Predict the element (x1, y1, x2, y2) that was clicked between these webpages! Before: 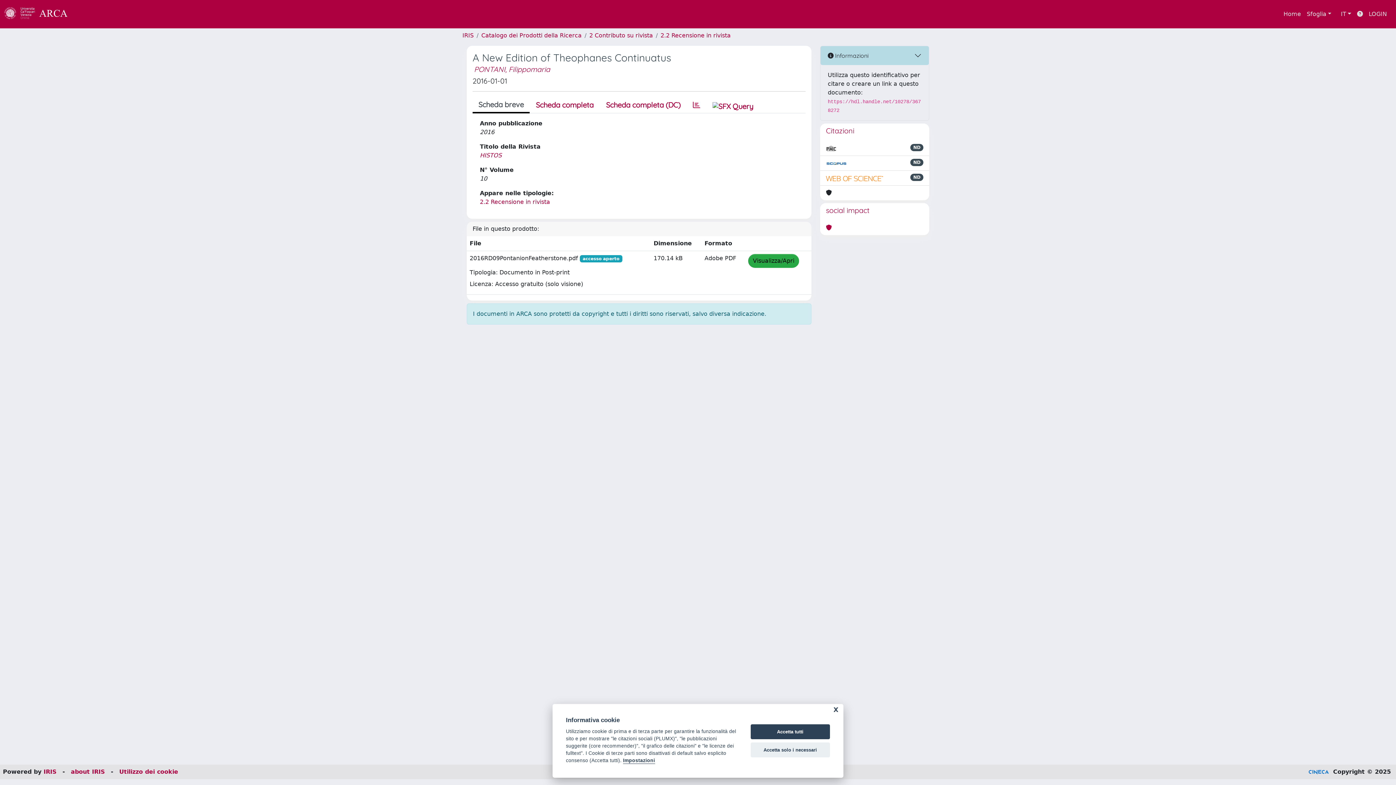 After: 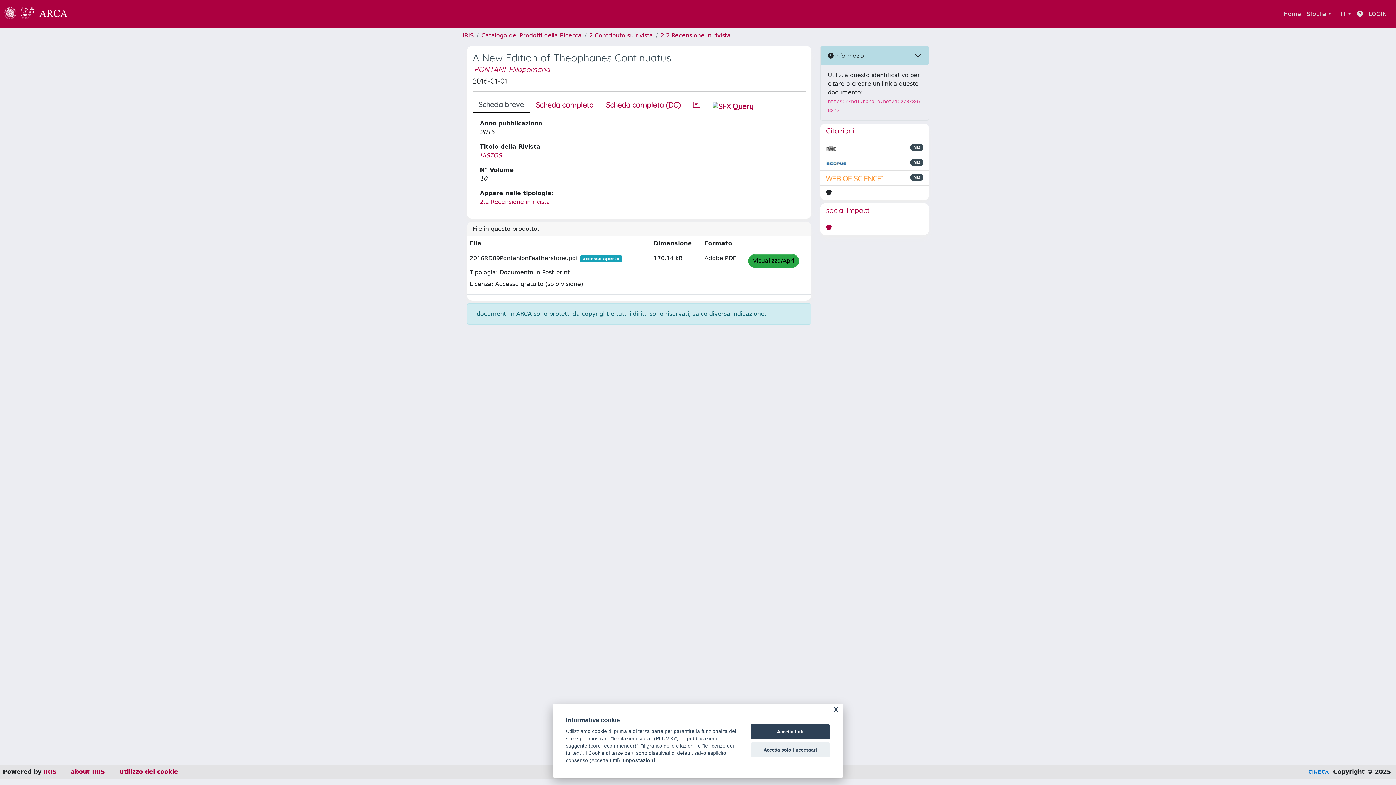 Action: bbox: (480, 152, 503, 158) label: HISTOS